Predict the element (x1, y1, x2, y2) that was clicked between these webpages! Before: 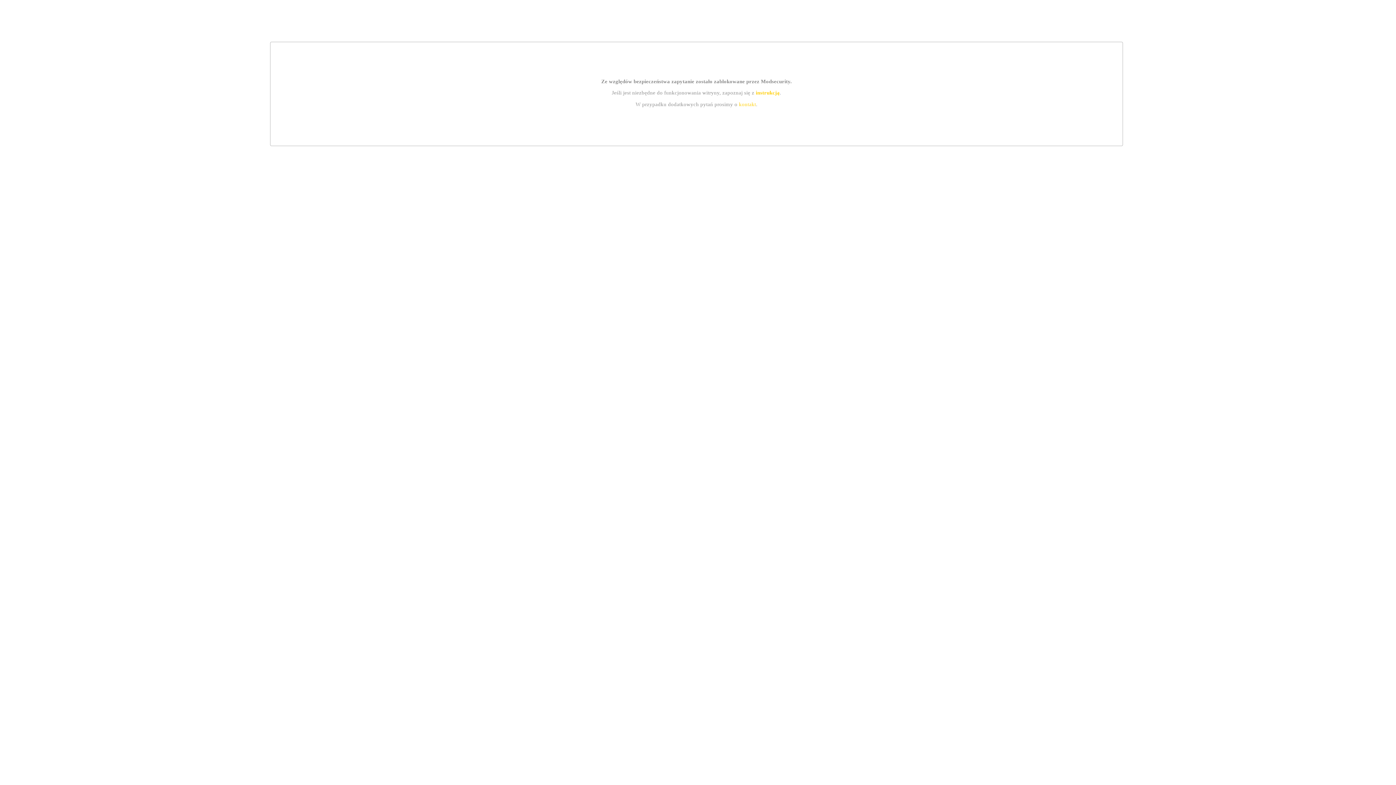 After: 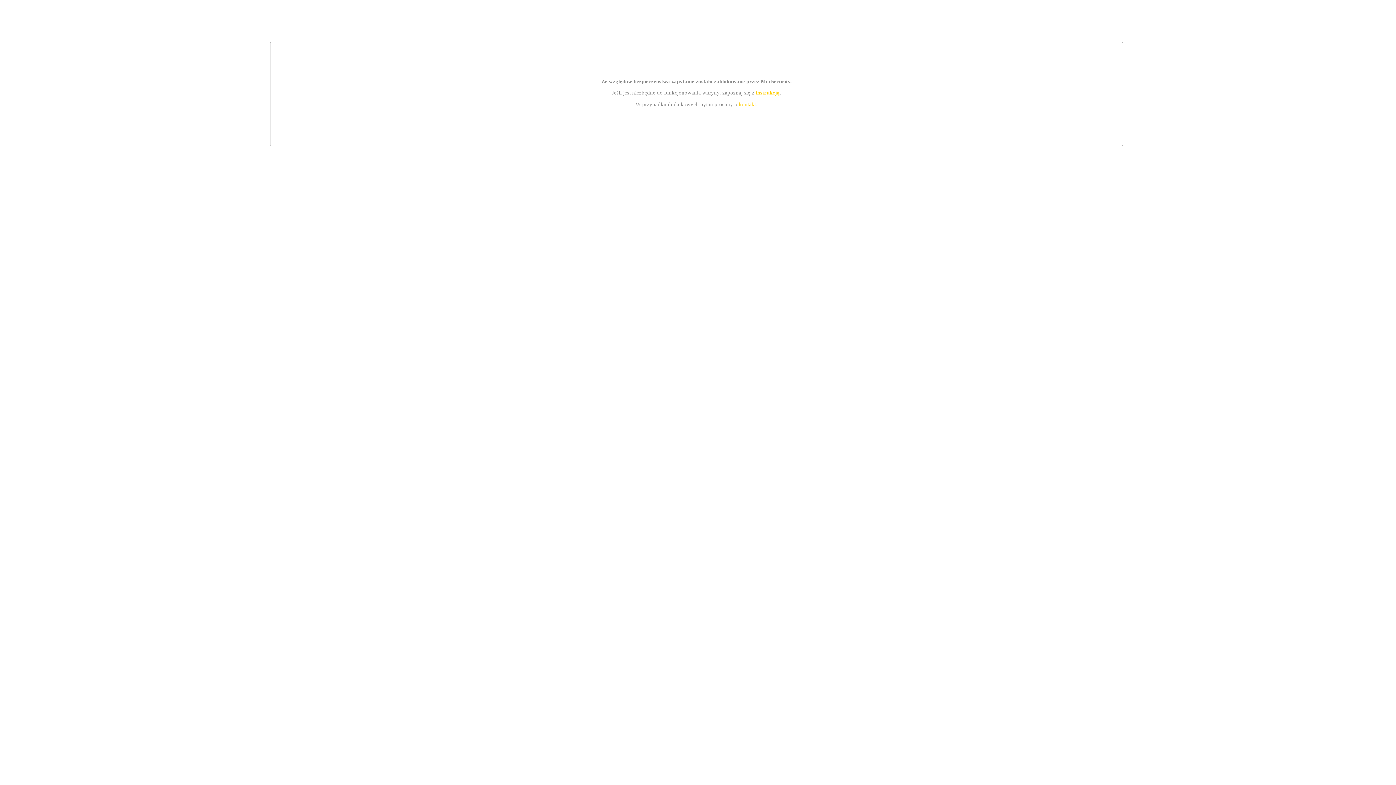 Action: bbox: (755, 89, 779, 95) label: instrukcją